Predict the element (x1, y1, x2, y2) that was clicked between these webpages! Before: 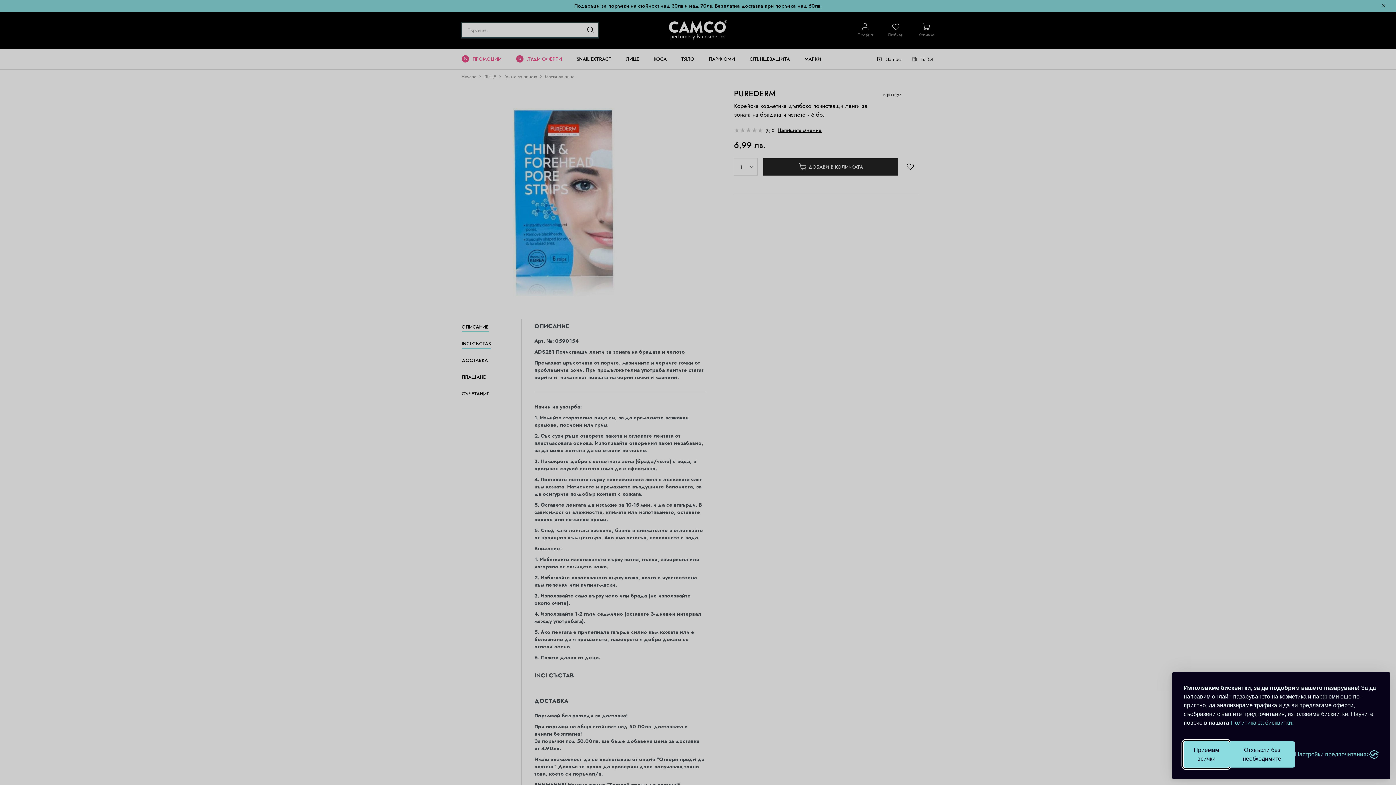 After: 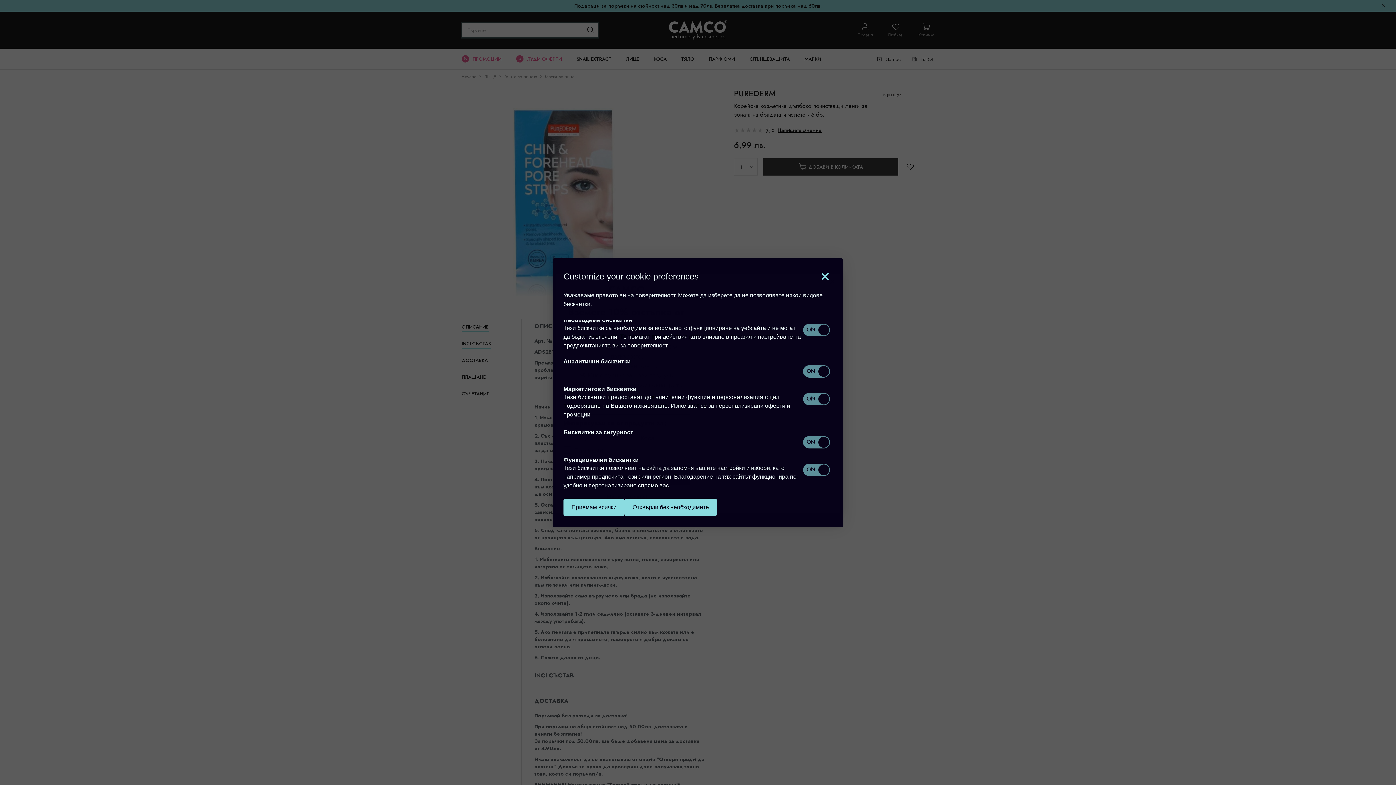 Action: label: Настройки предпочитания bbox: (1295, 751, 1370, 758)